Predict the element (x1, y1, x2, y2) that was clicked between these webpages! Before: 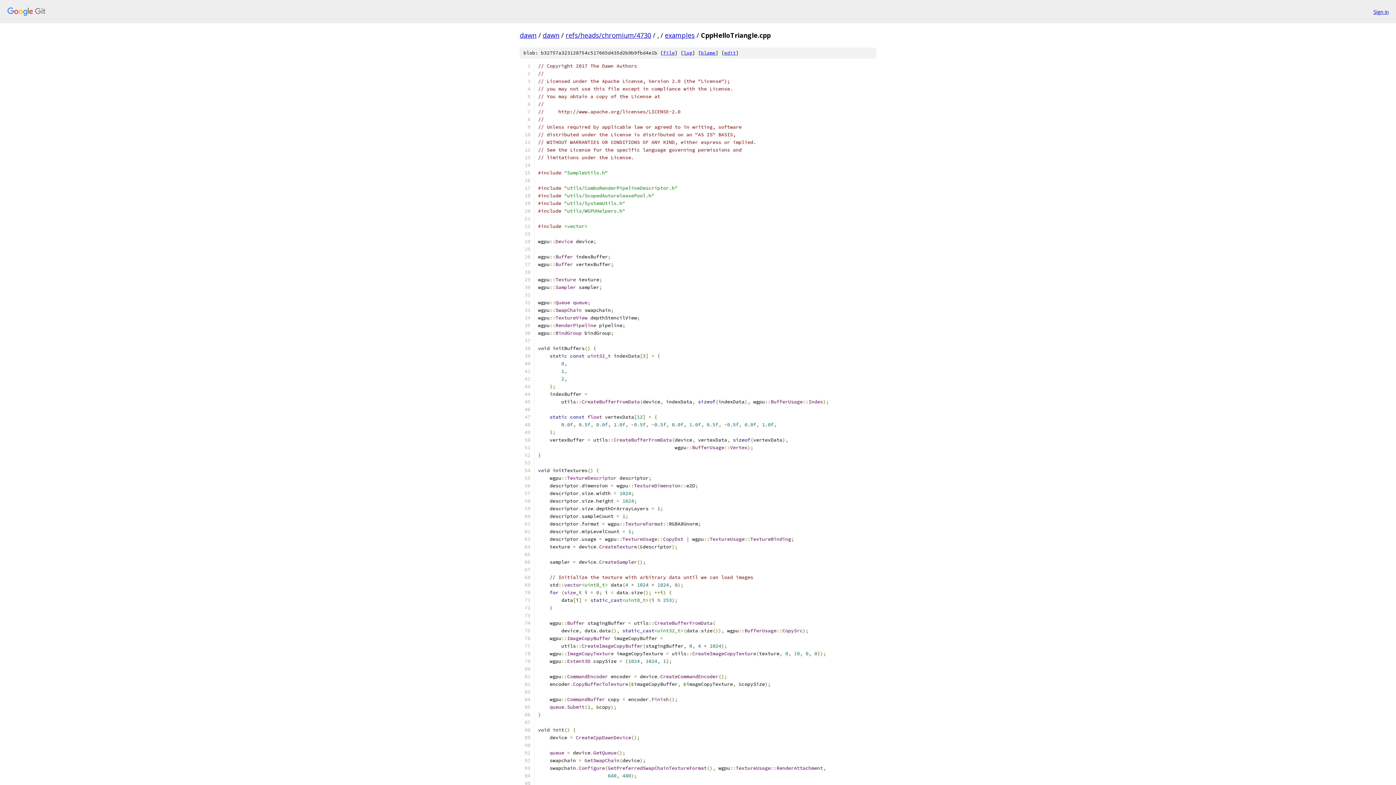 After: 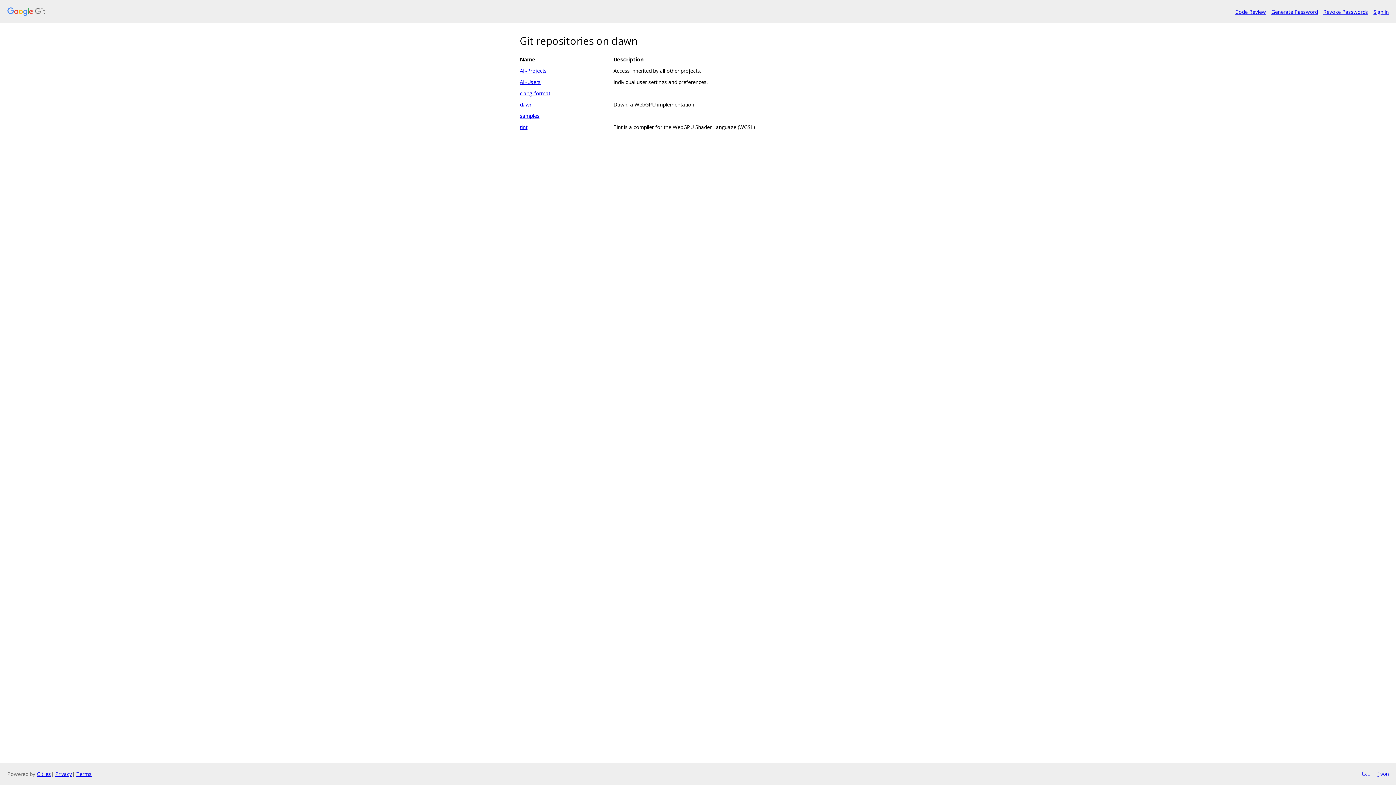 Action: label: dawn bbox: (520, 30, 536, 39)